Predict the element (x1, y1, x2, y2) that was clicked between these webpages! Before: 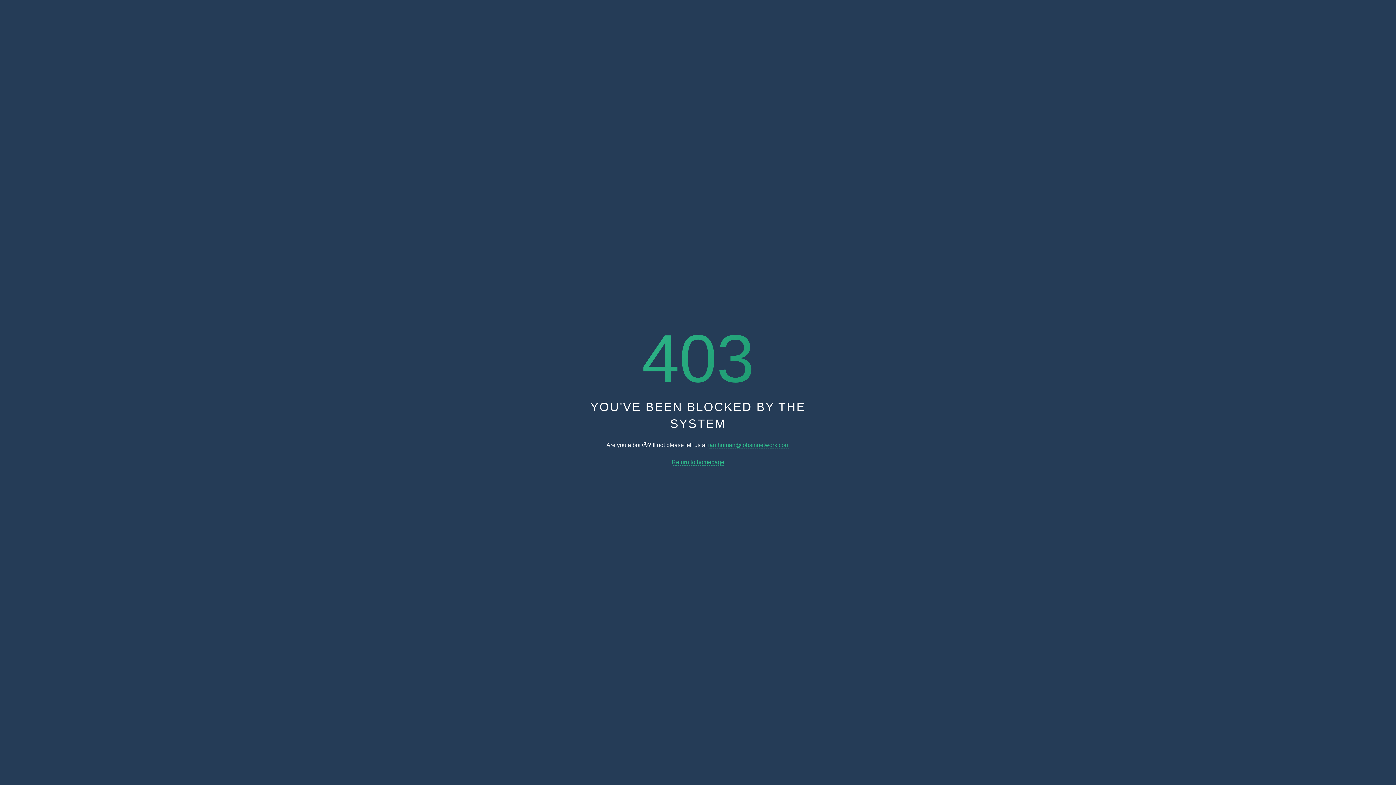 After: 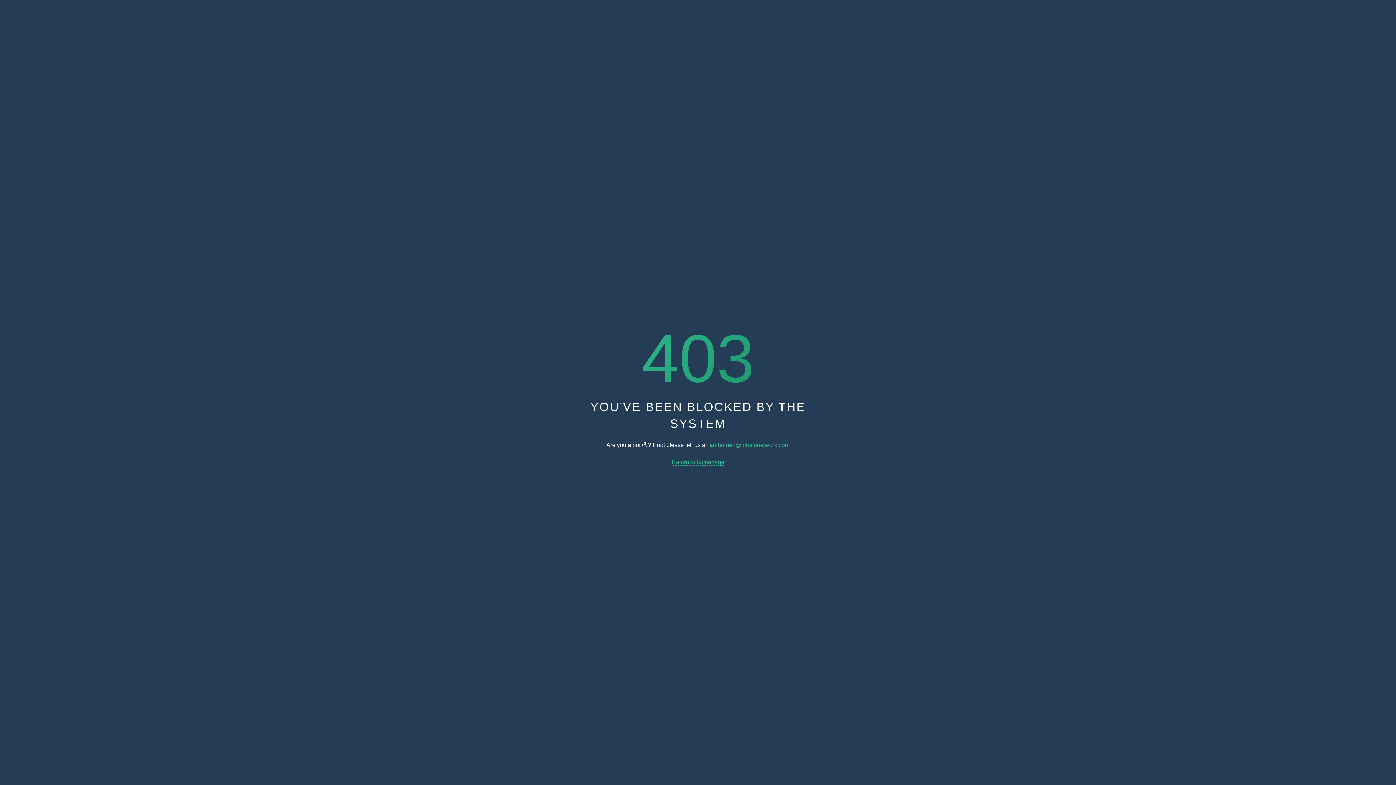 Action: label: iamhuman@jobsinnetwork.com bbox: (708, 442, 789, 448)